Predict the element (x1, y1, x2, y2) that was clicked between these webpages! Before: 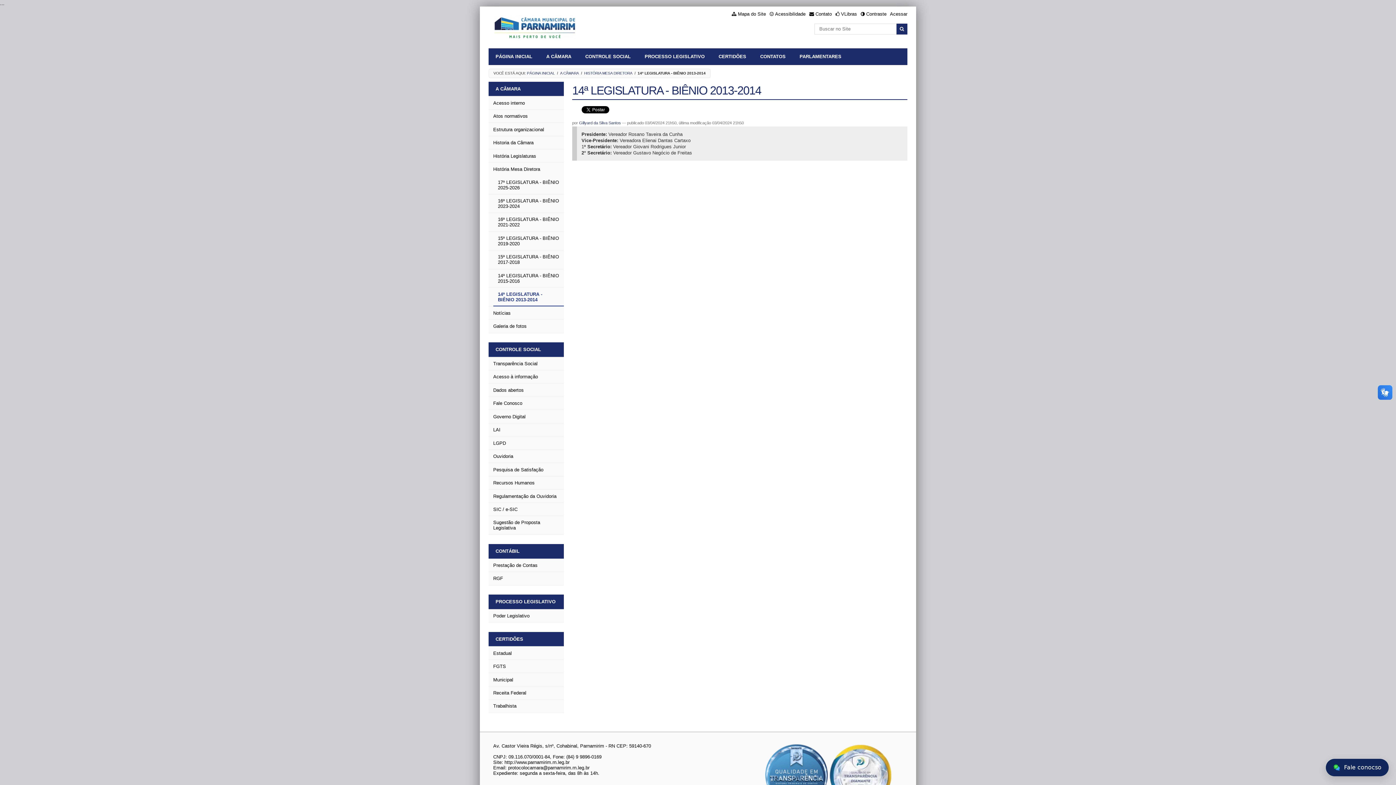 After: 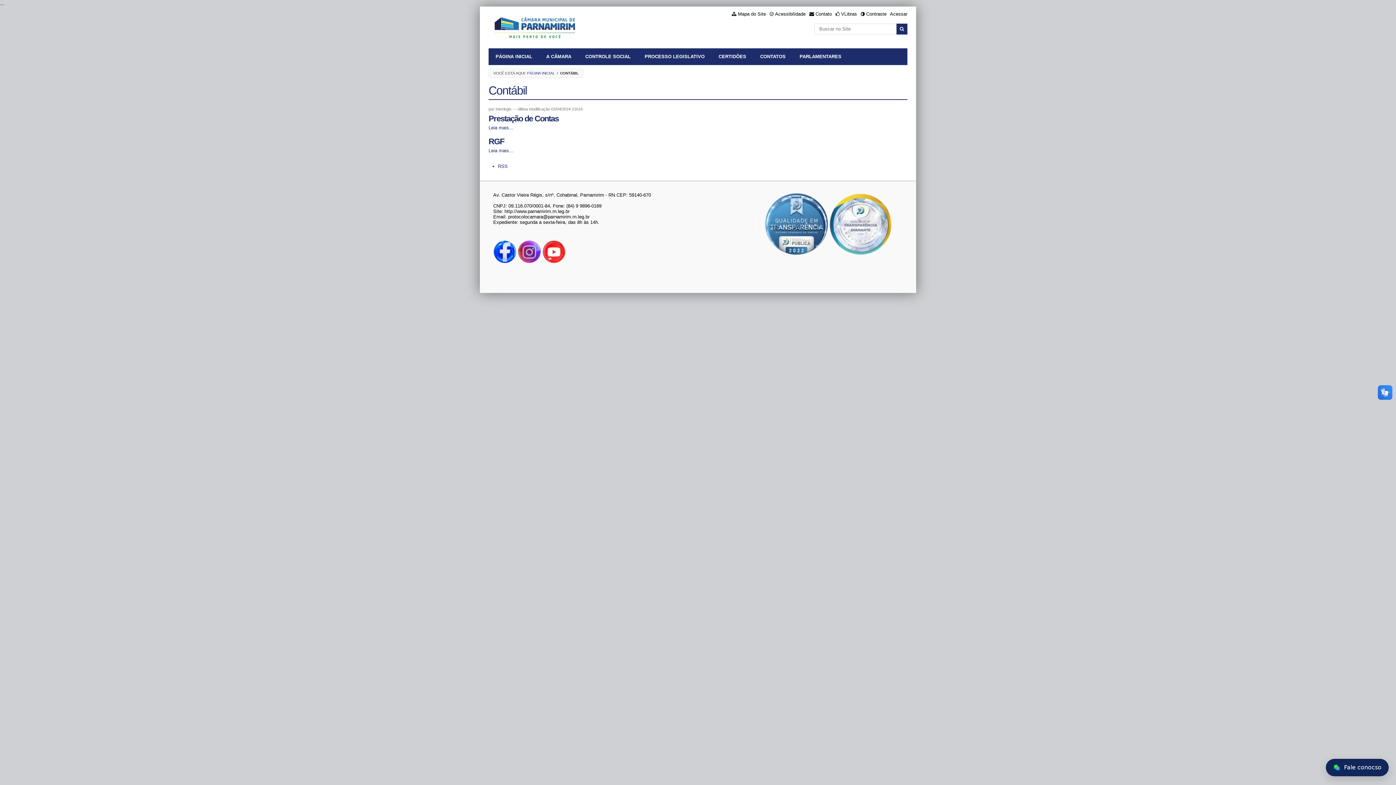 Action: bbox: (488, 544, 563, 558) label: CONTÁBIL